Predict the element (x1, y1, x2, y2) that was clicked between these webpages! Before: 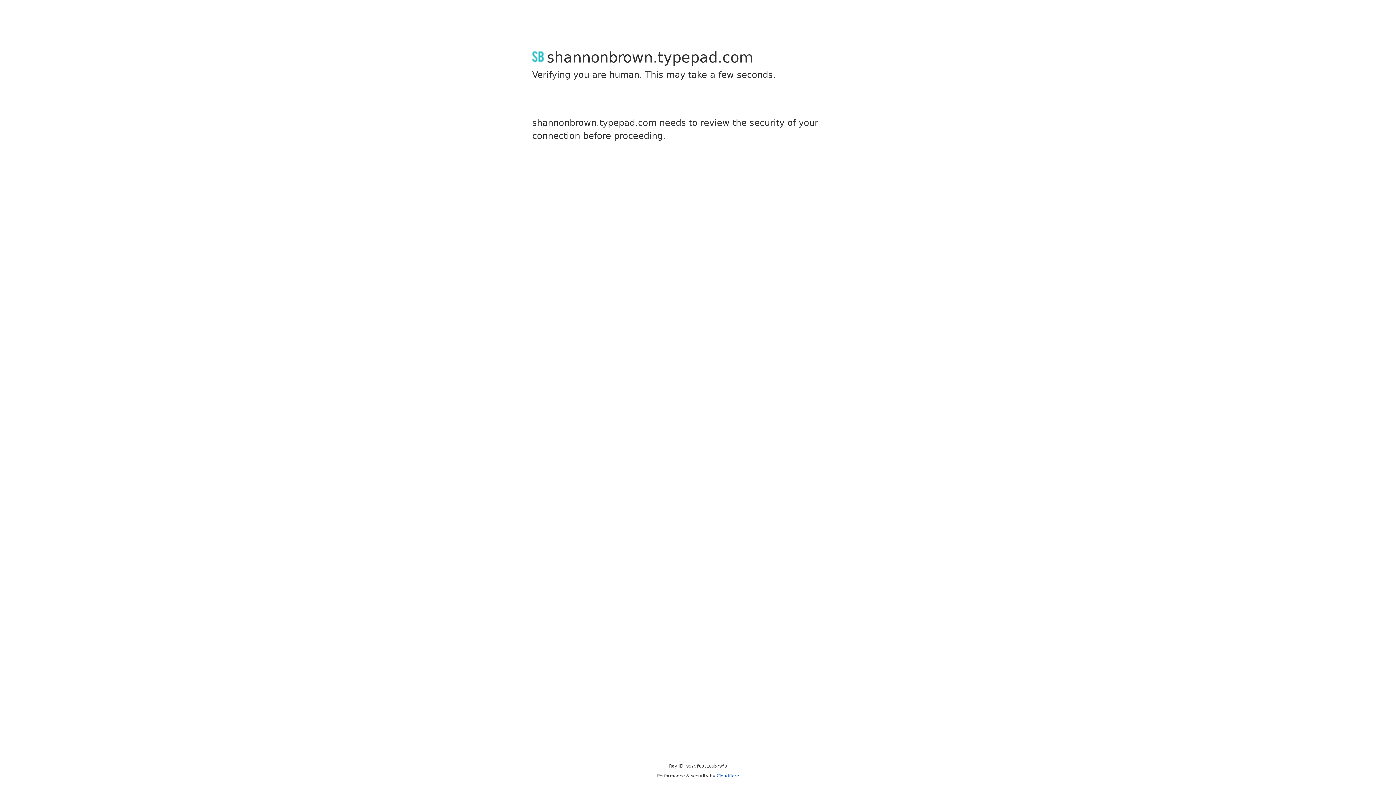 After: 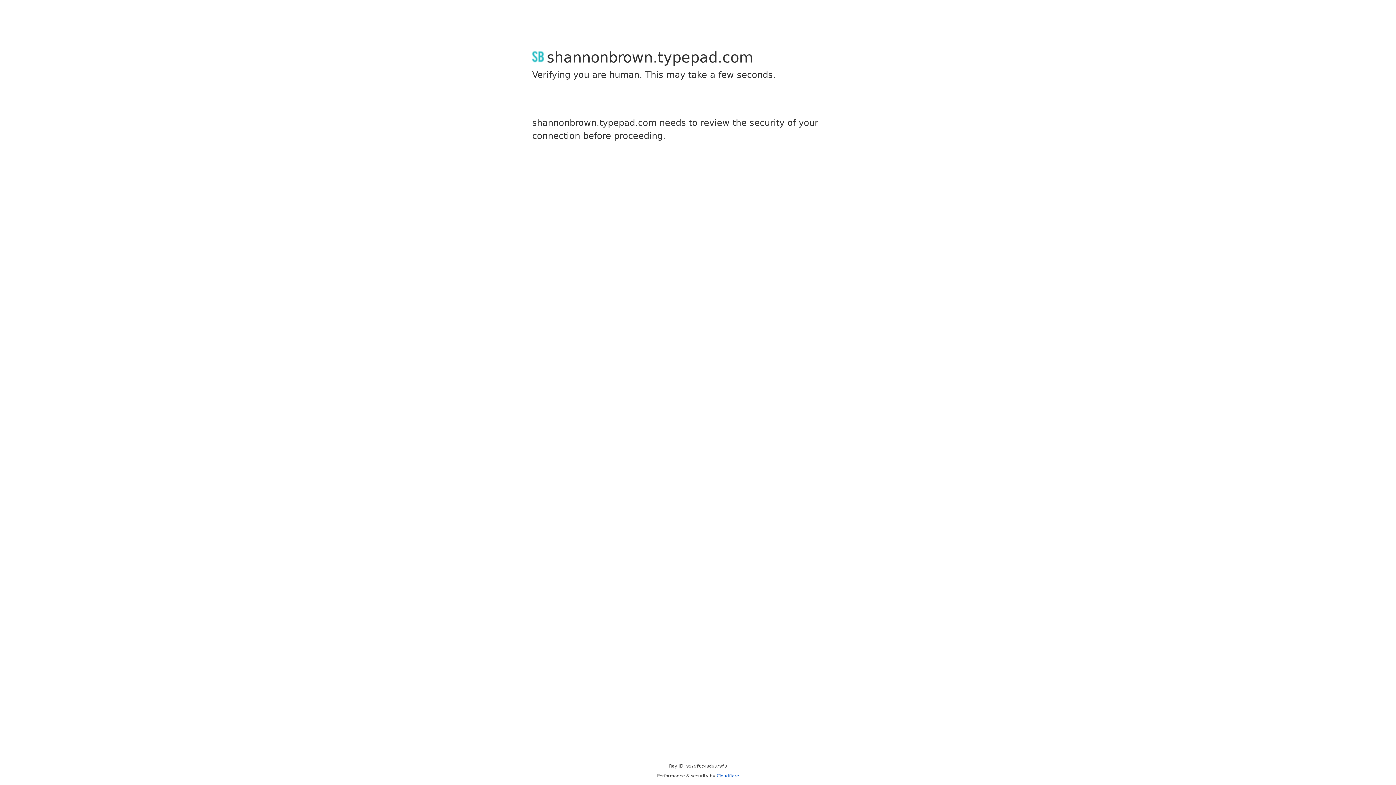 Action: label: Cloudflare bbox: (716, 773, 739, 778)